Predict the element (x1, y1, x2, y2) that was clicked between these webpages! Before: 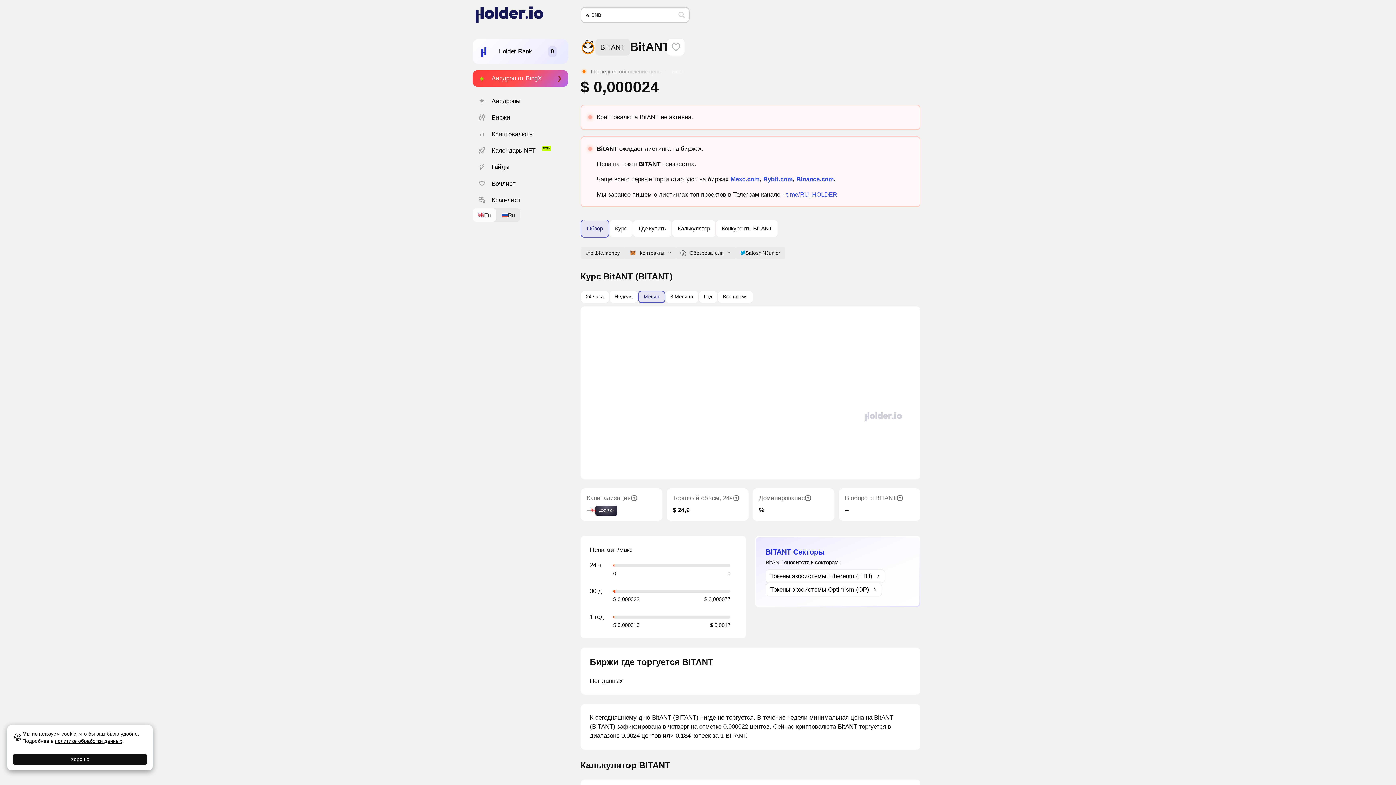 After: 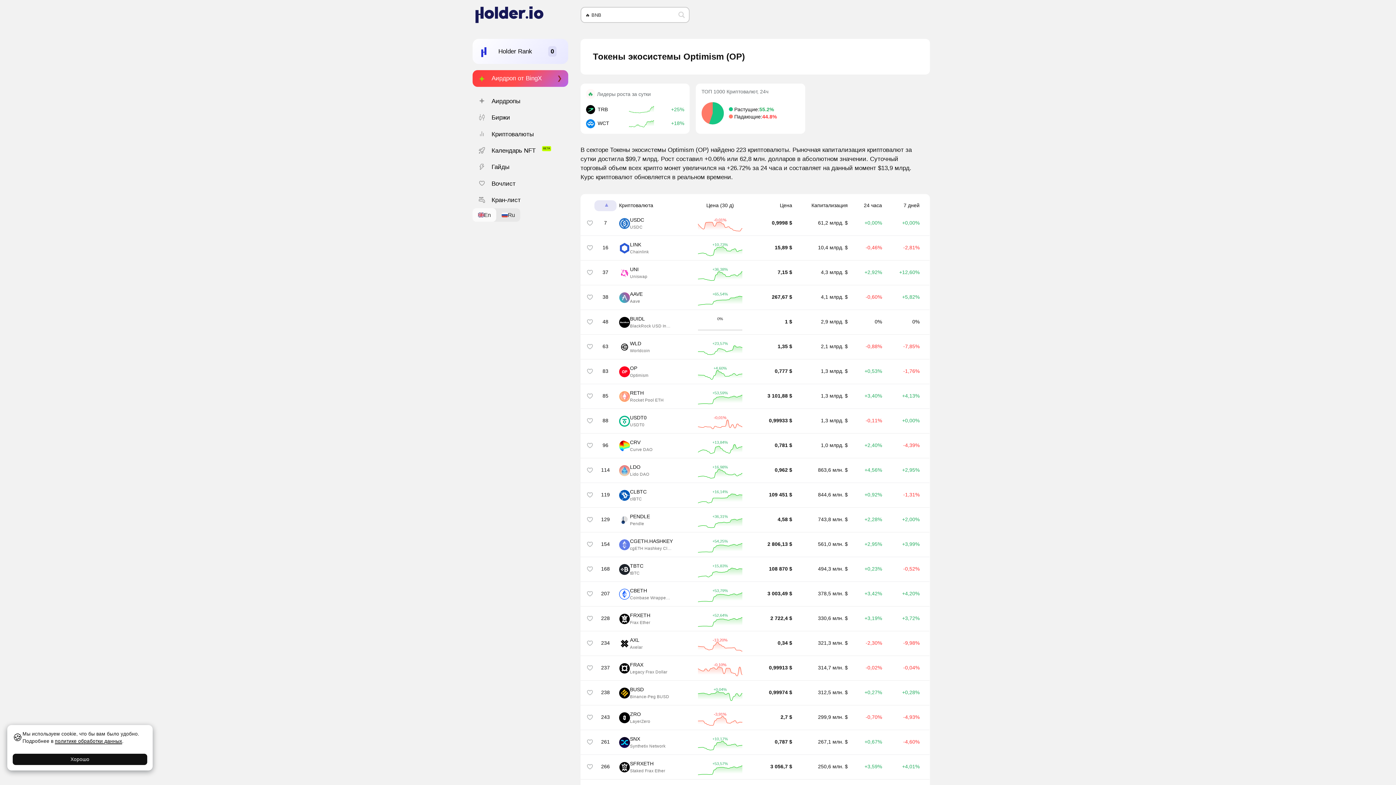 Action: bbox: (765, 583, 882, 596) label: Токены экосистемы Optimism (OP)